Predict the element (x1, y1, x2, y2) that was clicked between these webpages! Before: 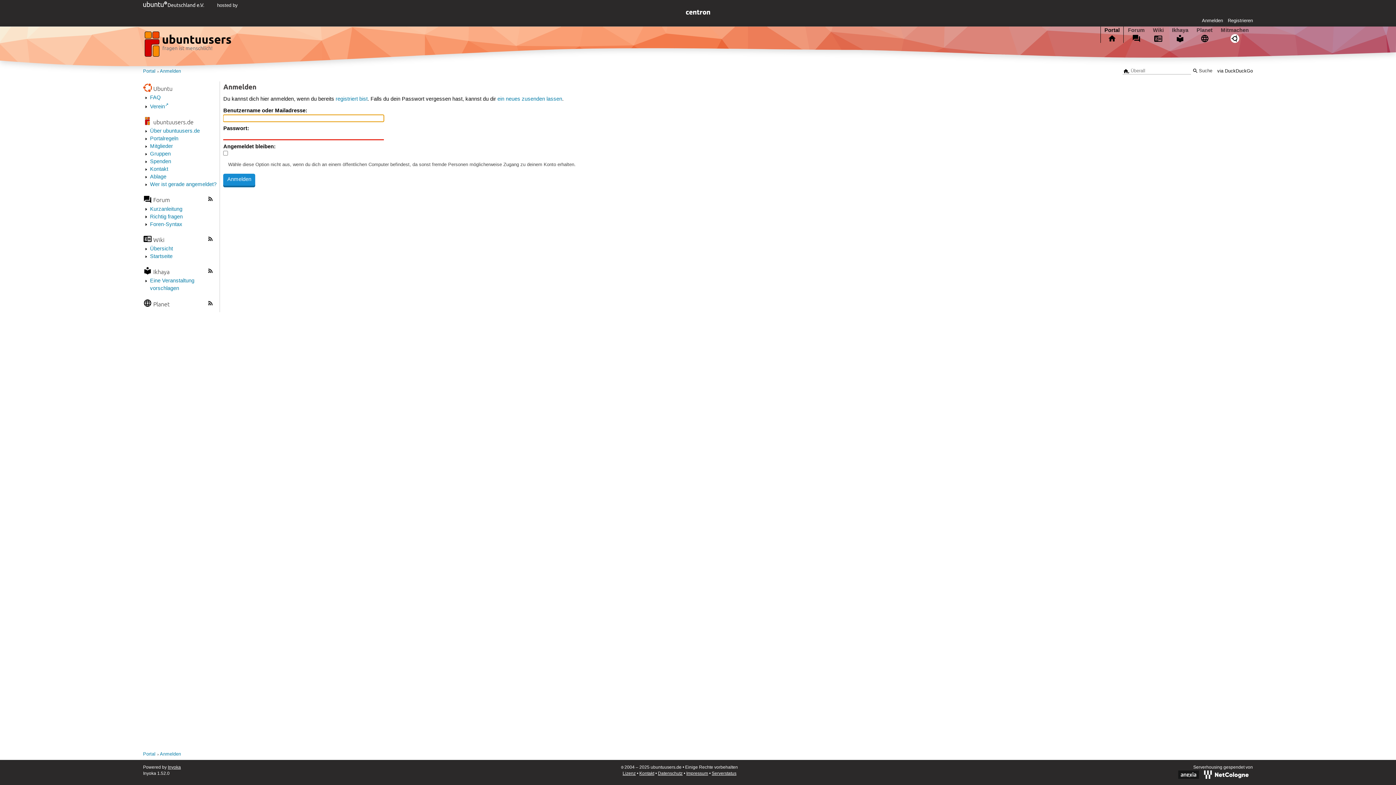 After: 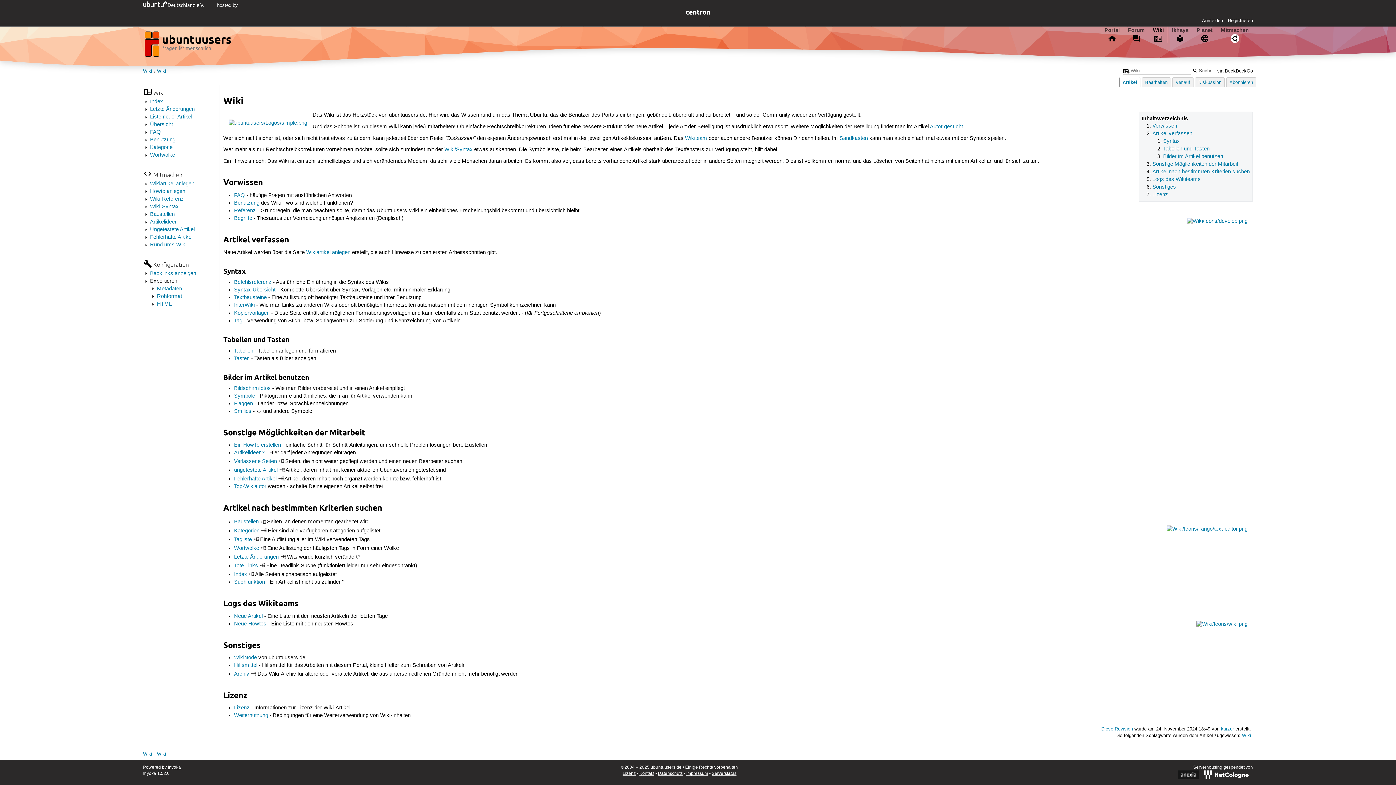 Action: label: Übersicht bbox: (150, 245, 172, 252)